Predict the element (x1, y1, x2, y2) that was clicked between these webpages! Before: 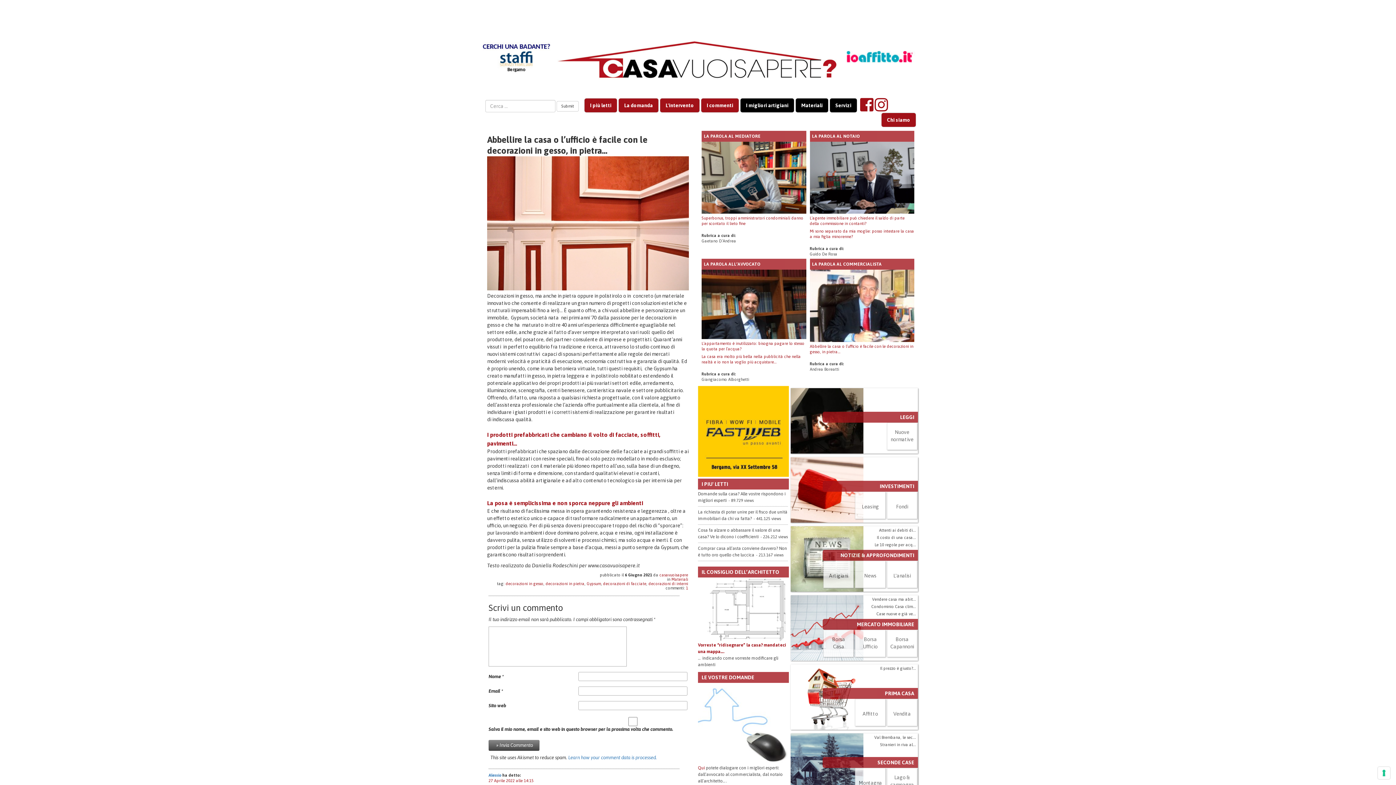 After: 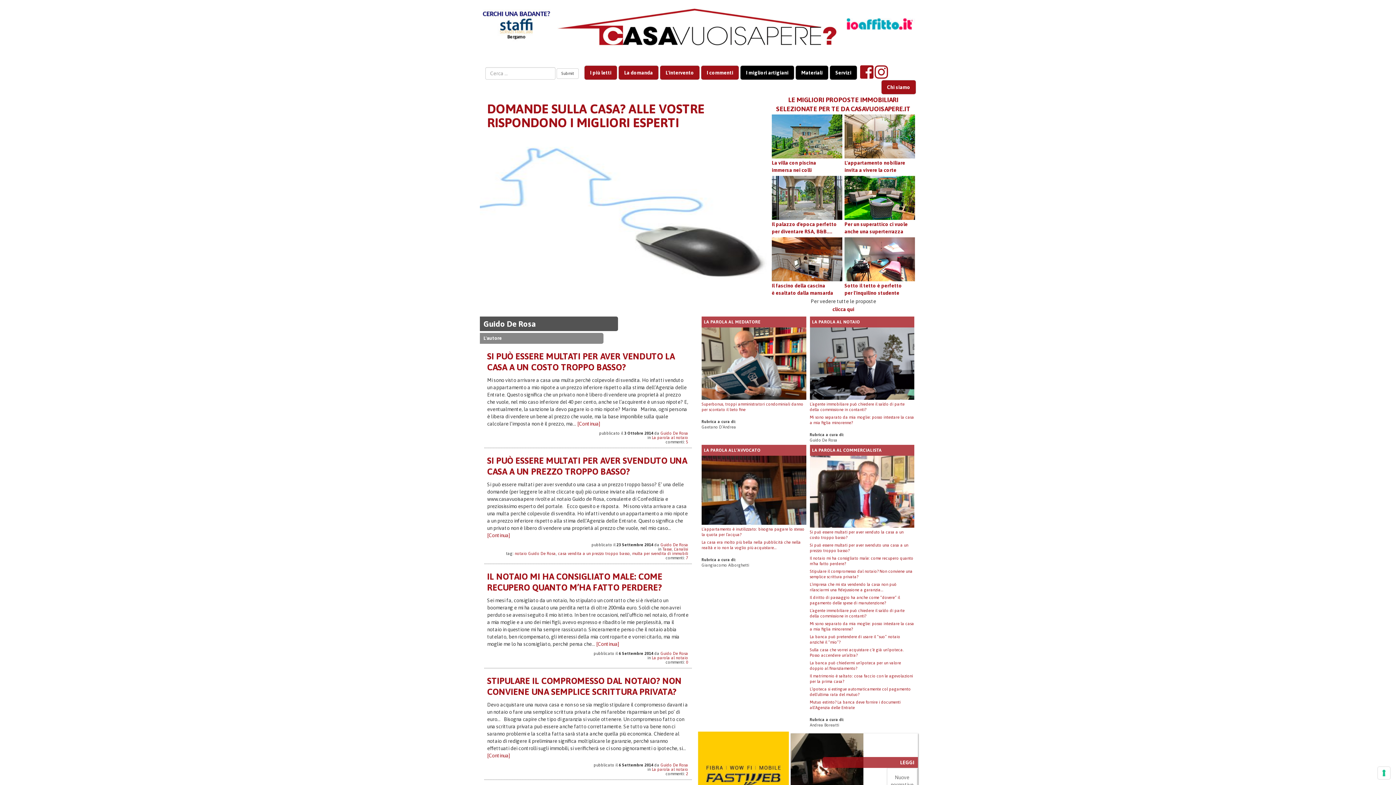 Action: label: Guido De Rosa bbox: (810, 252, 837, 256)